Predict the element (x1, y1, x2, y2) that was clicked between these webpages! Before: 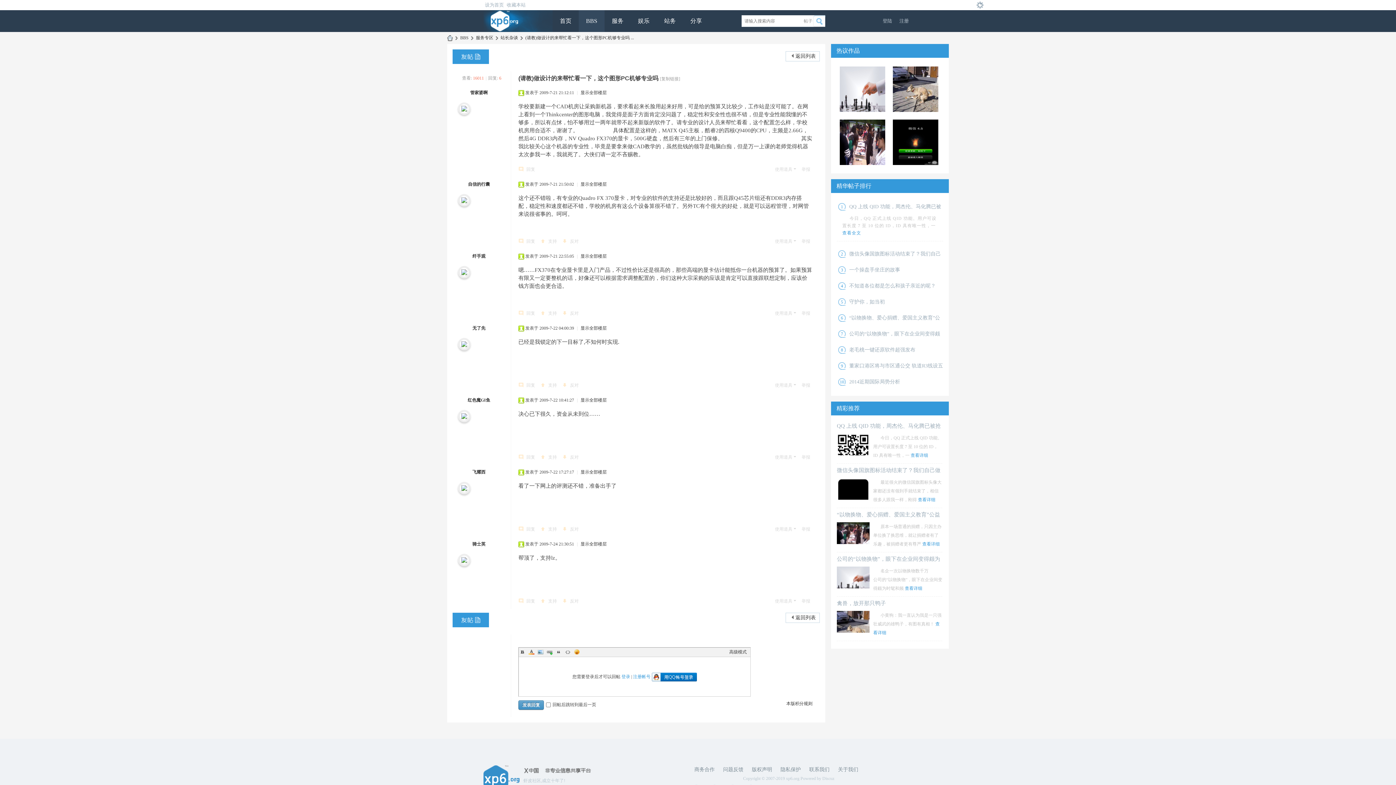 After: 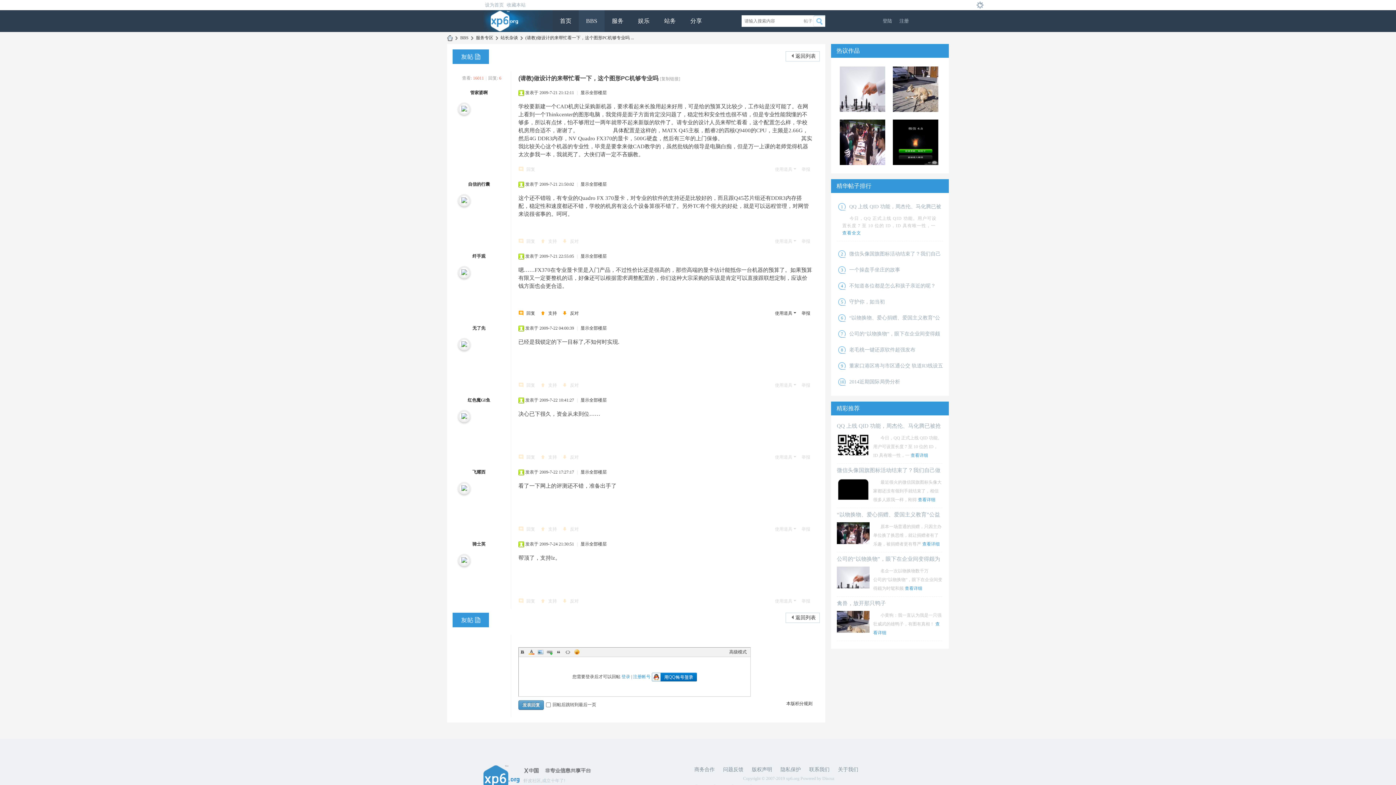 Action: bbox: (458, 269, 470, 274)